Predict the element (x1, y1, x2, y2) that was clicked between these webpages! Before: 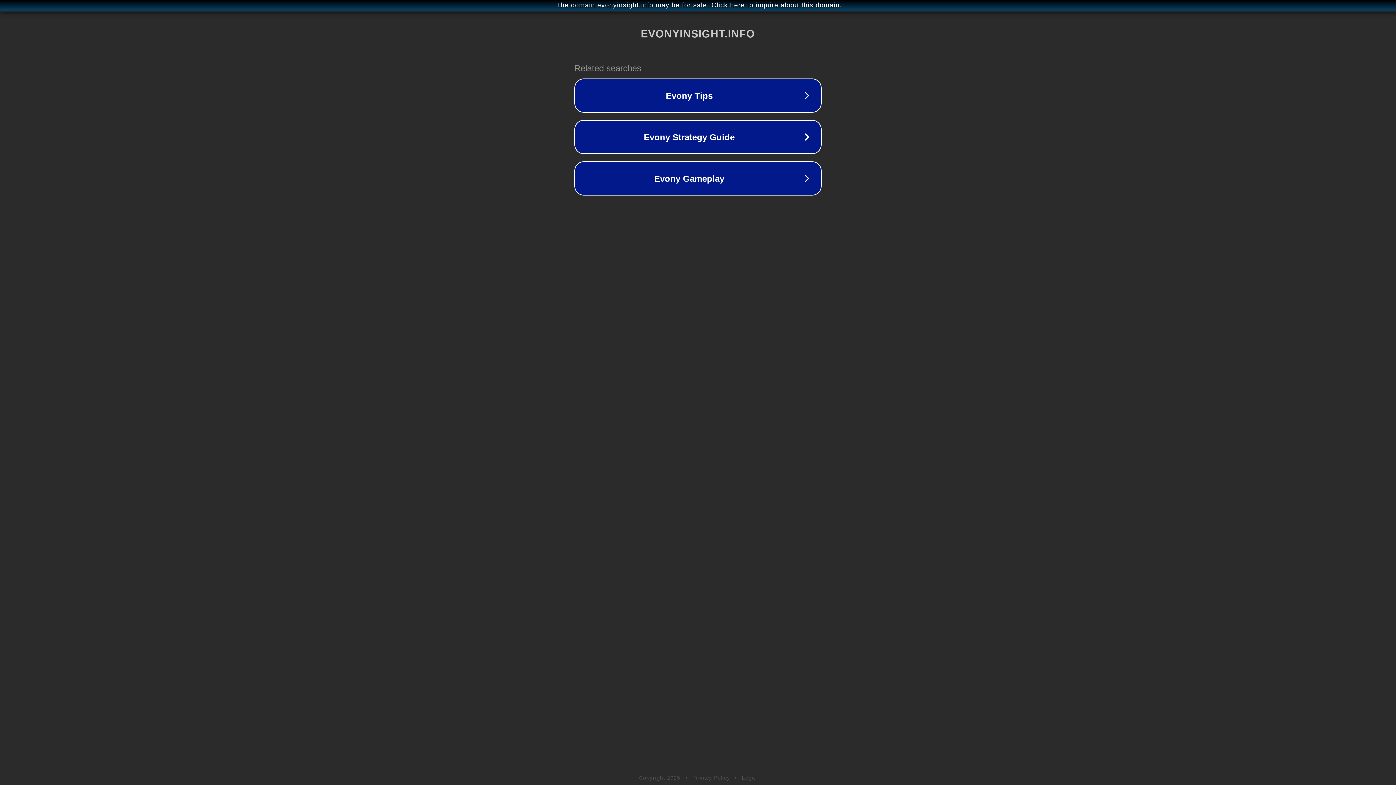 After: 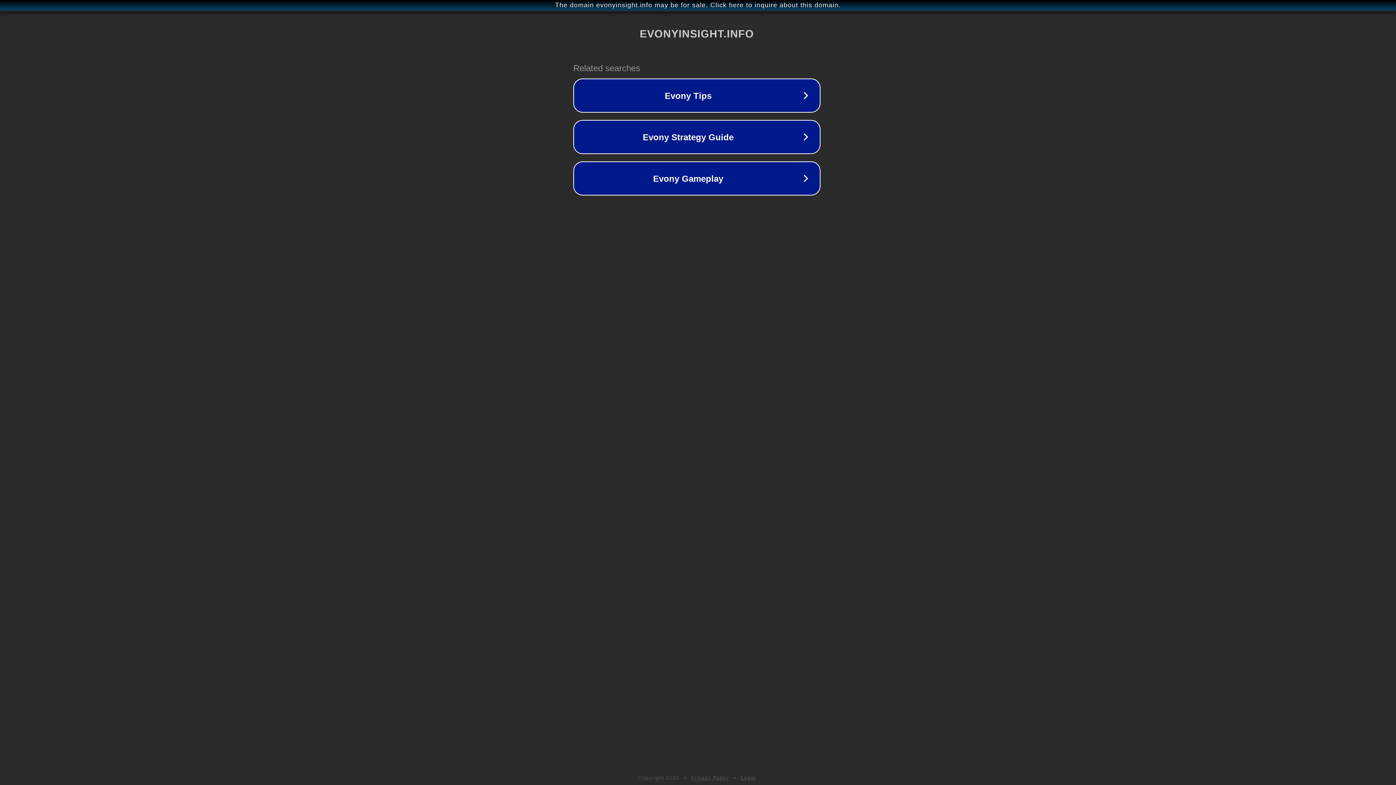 Action: bbox: (1, 1, 1397, 9) label: The domain evonyinsight.info may be for sale. Click here to inquire about this domain.